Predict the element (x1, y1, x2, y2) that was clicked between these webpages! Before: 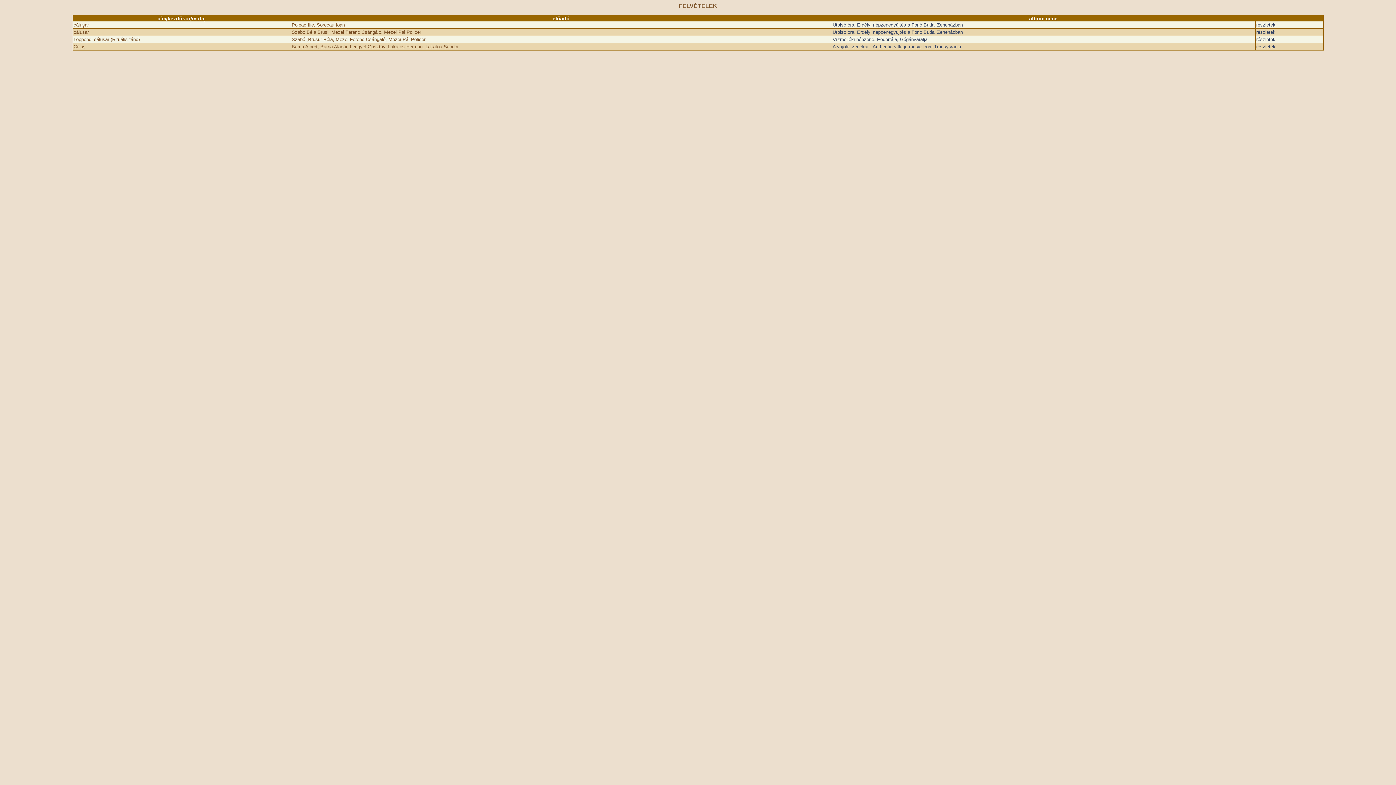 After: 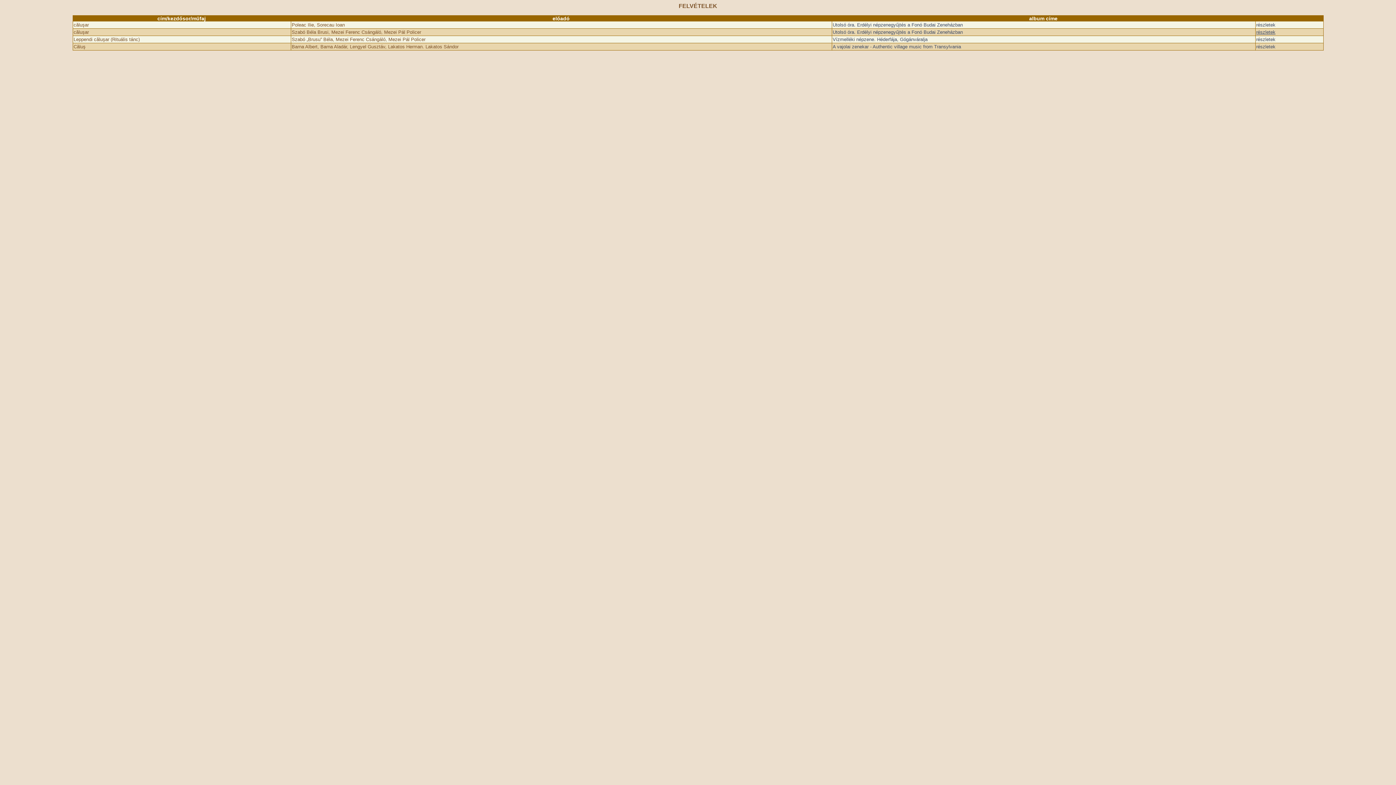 Action: bbox: (1256, 29, 1275, 34) label: részletek